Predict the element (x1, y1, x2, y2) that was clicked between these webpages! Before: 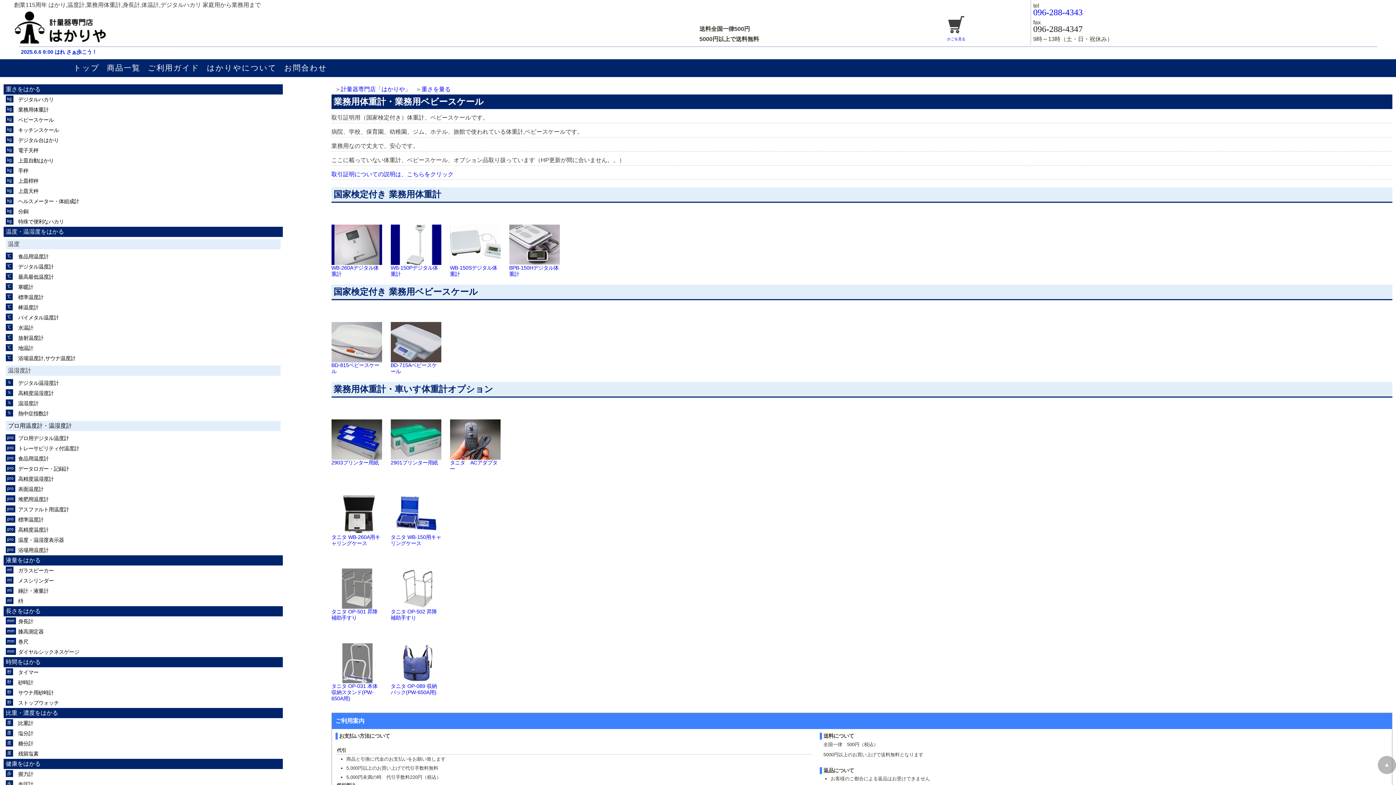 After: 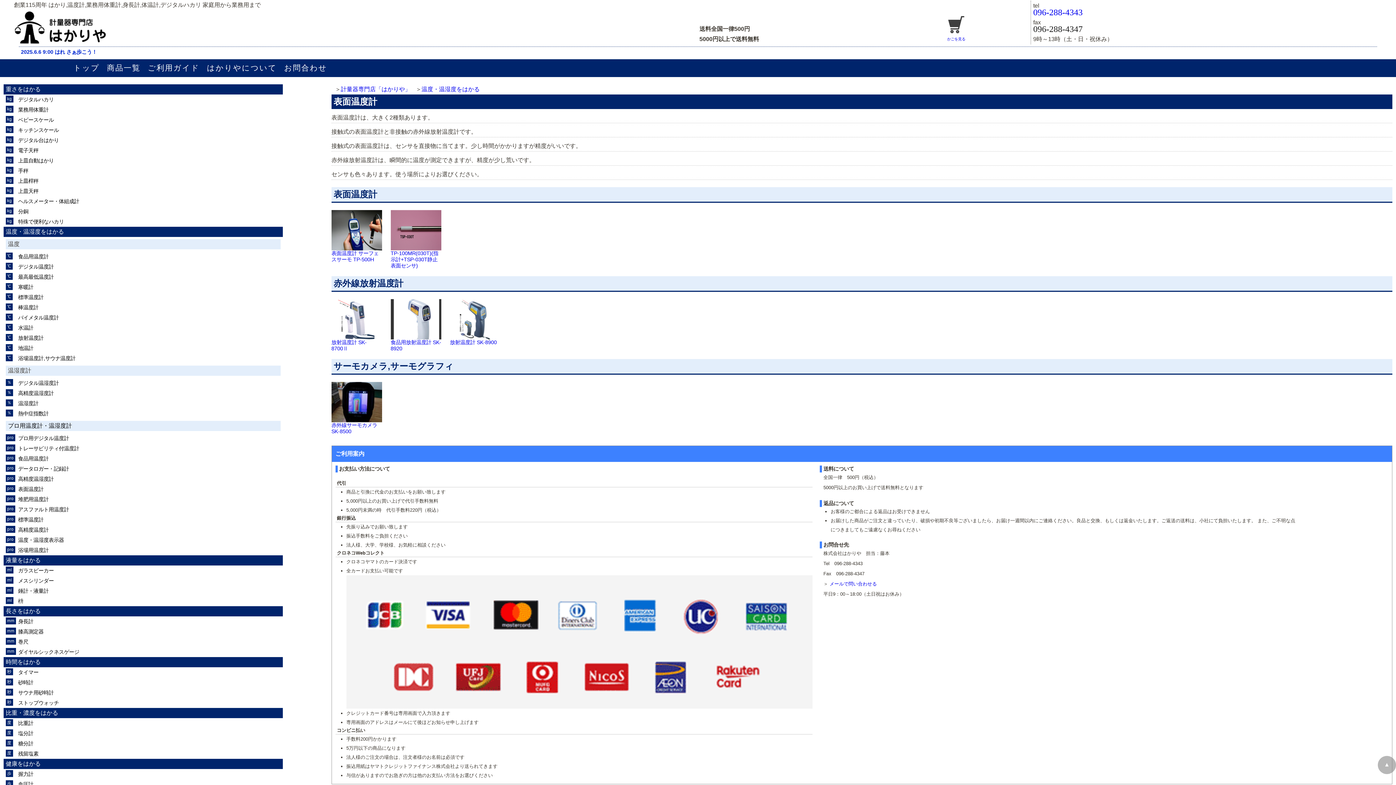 Action: bbox: (18, 486, 43, 492) label: 表面温度計